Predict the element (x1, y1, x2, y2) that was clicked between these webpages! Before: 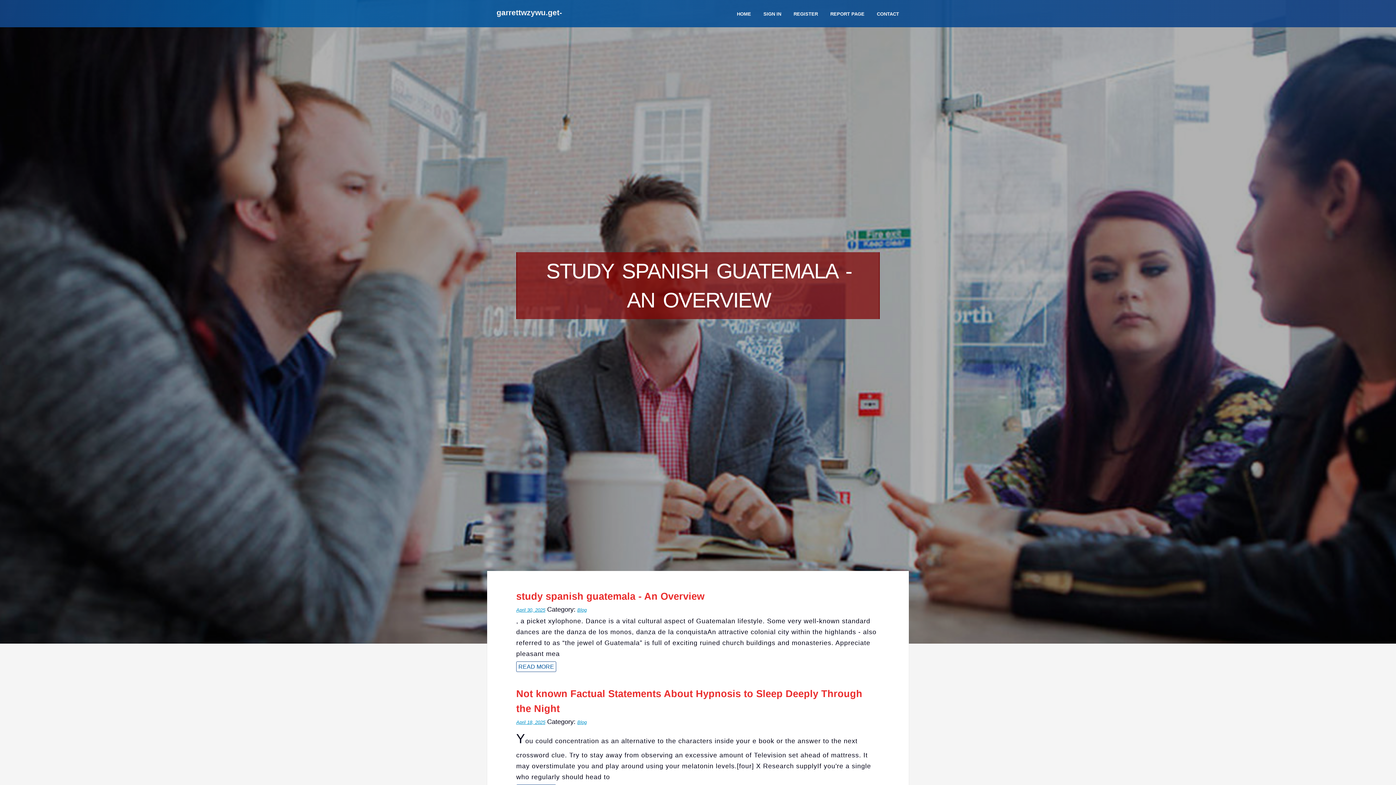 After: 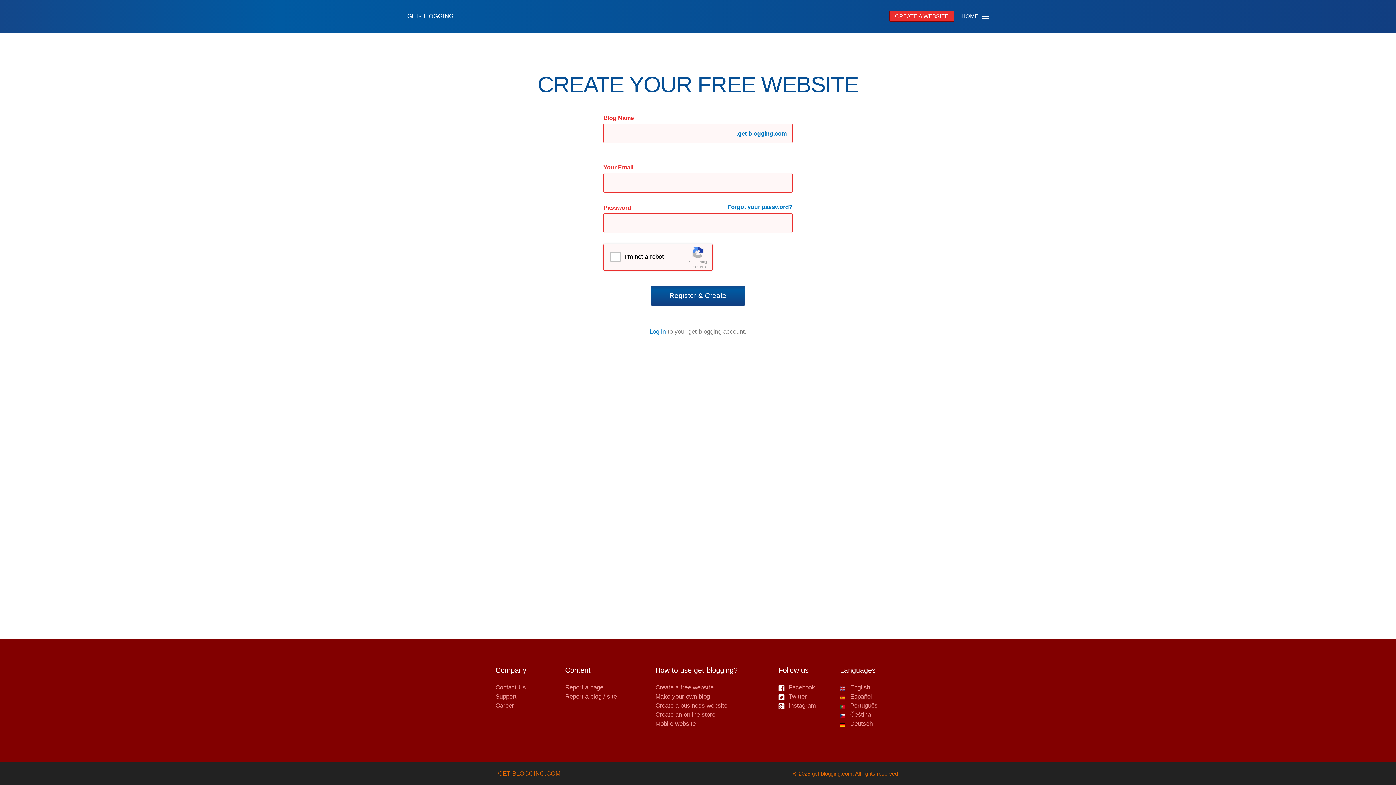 Action: bbox: (787, 0, 824, 27) label: REGISTER